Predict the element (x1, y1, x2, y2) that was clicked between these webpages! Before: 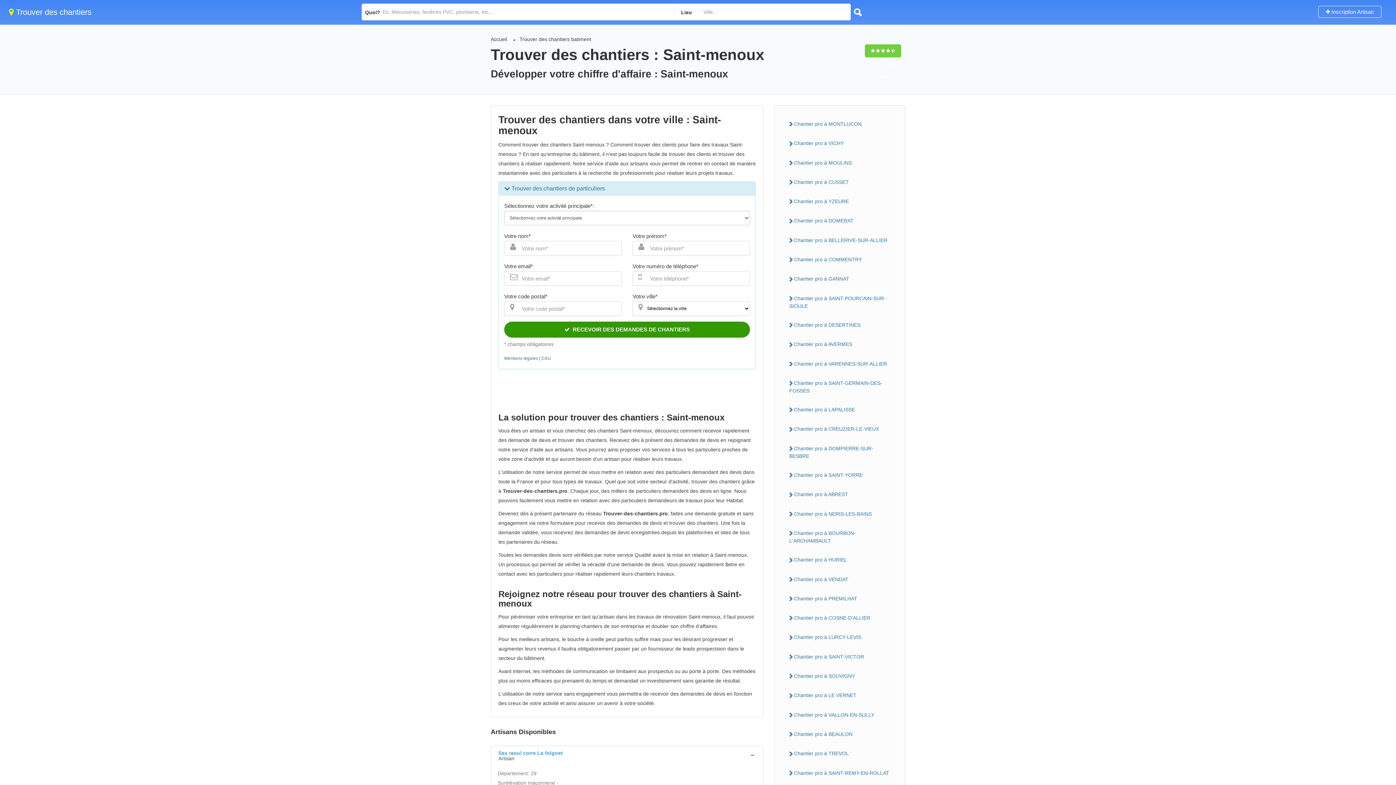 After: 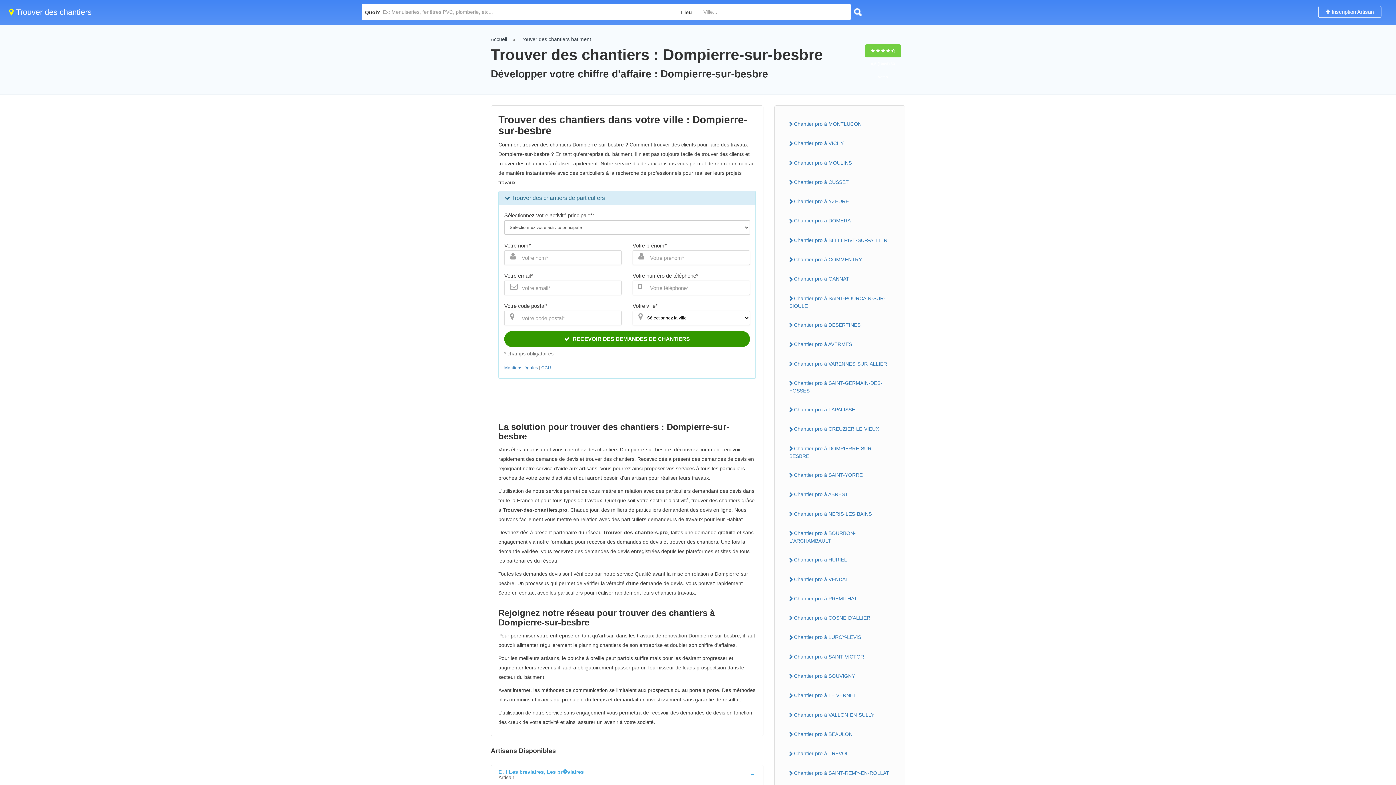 Action: label: Chantier pro à DOMPIERRE-SUR-BESBRE bbox: (784, 443, 896, 461)